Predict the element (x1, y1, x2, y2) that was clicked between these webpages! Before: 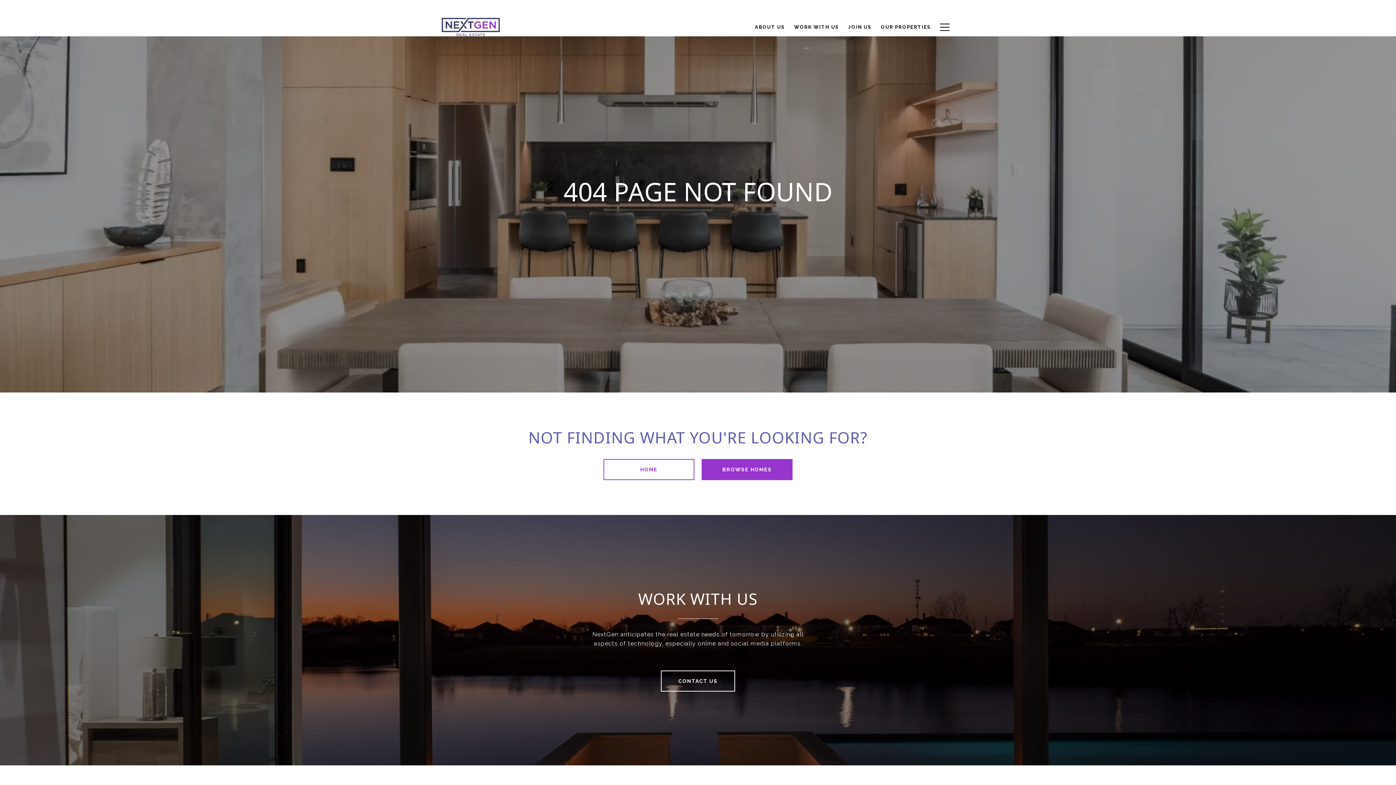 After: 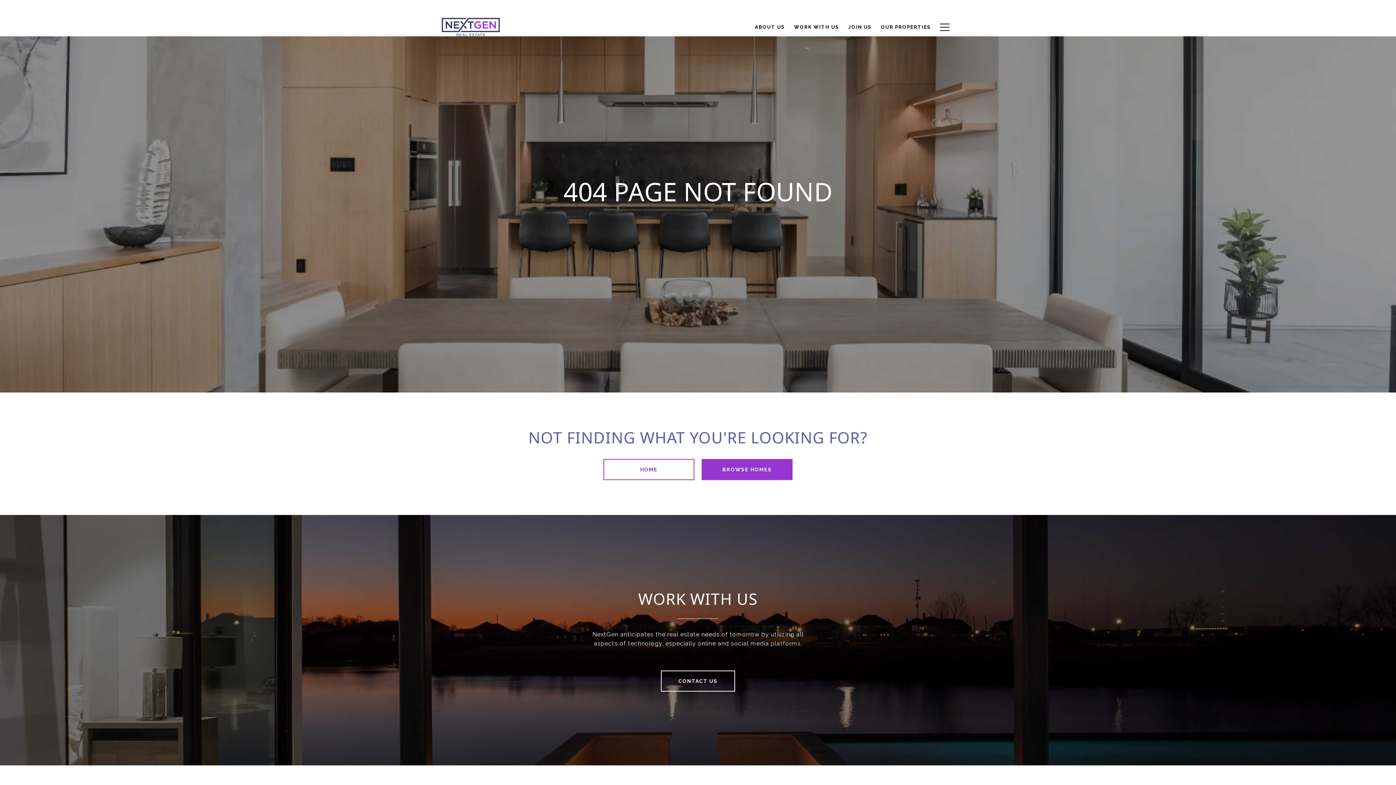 Action: bbox: (750, 20, 789, 34) label: ABOUT US